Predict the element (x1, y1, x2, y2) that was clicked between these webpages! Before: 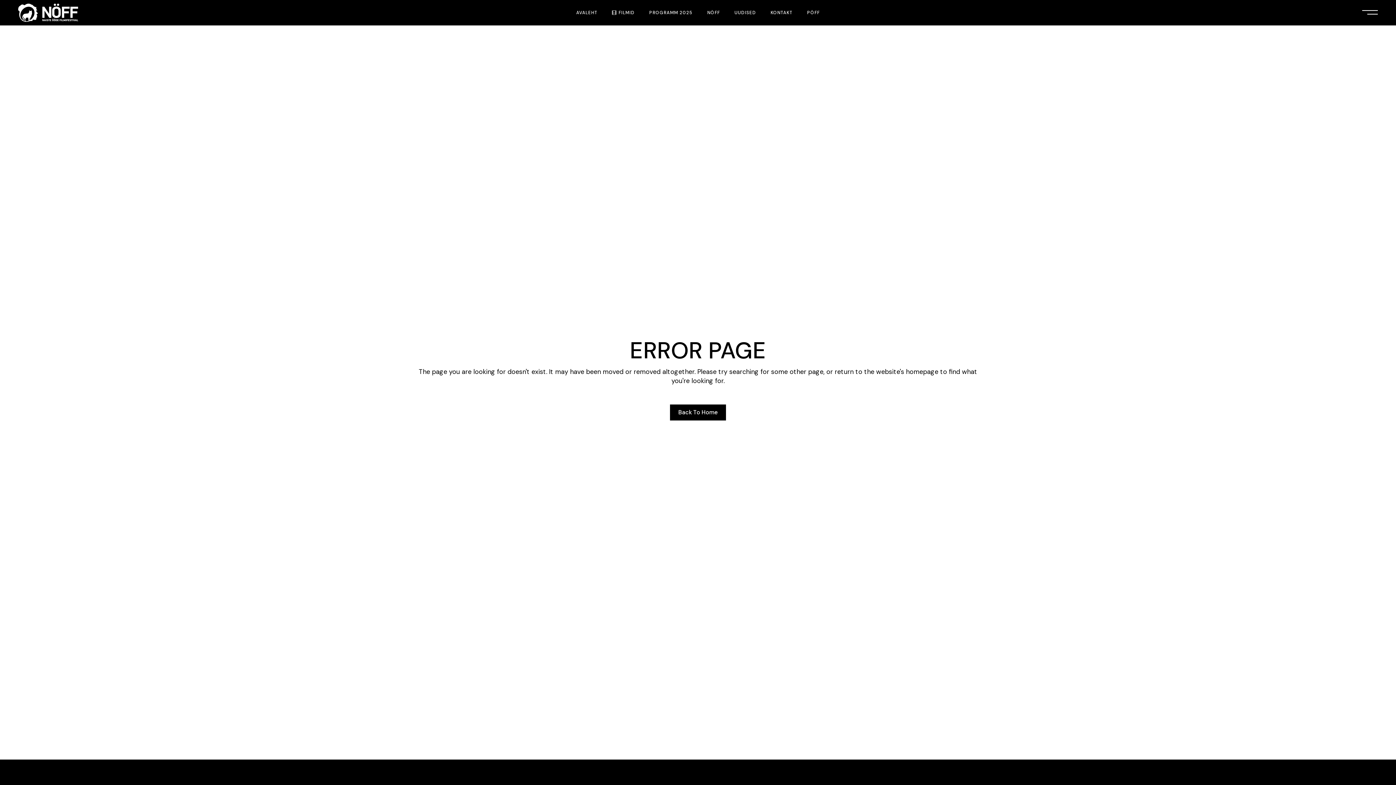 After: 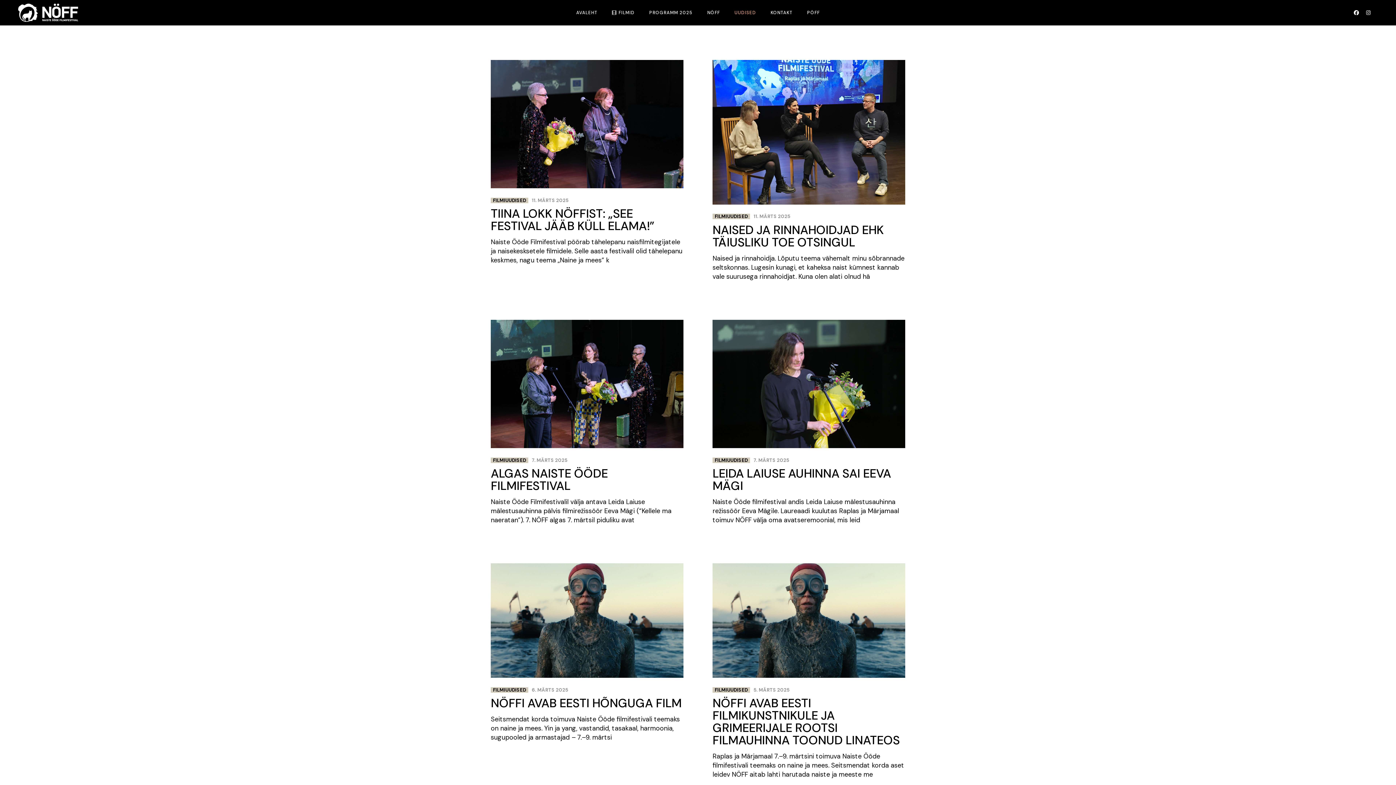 Action: bbox: (734, 0, 756, 25) label: UUDISED